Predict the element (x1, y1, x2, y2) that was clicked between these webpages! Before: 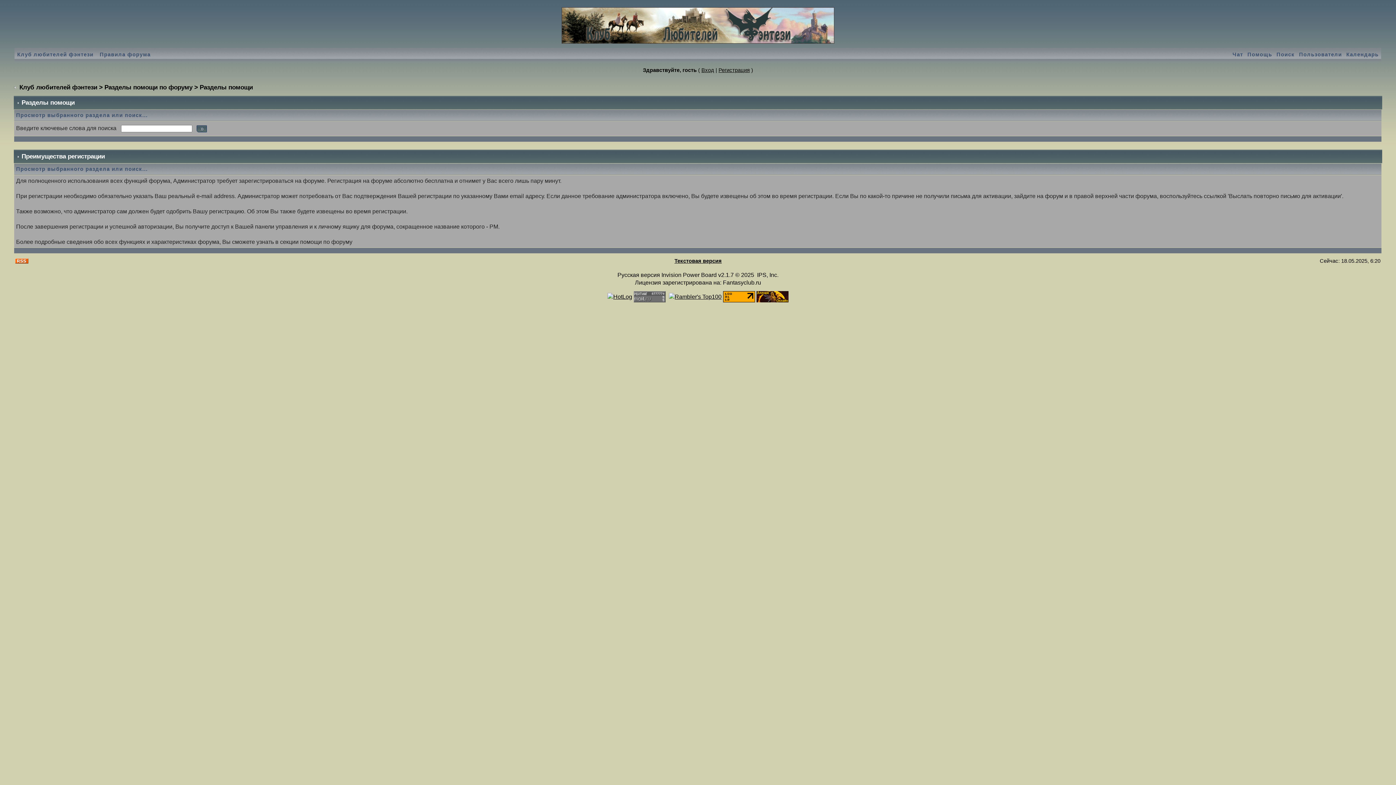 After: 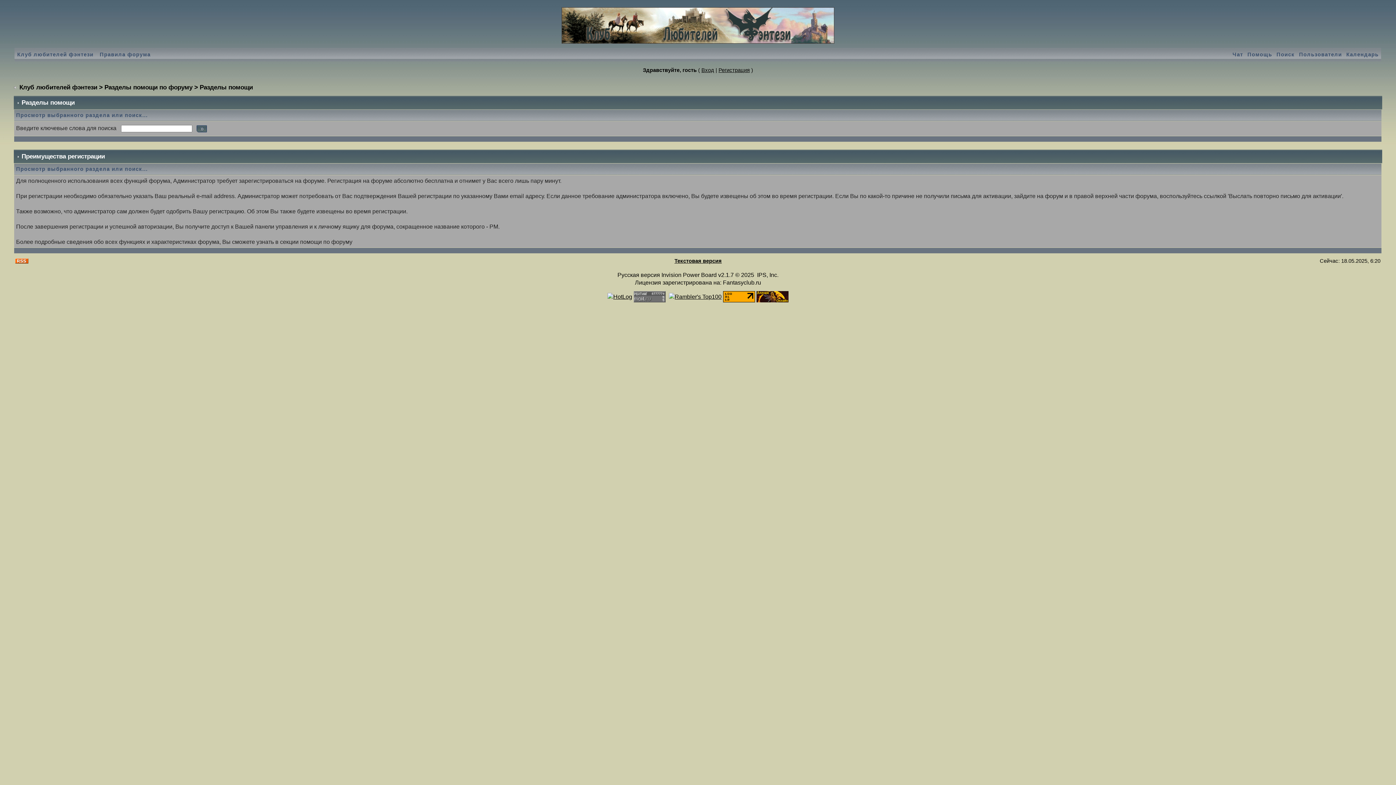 Action: bbox: (723, 293, 755, 299)